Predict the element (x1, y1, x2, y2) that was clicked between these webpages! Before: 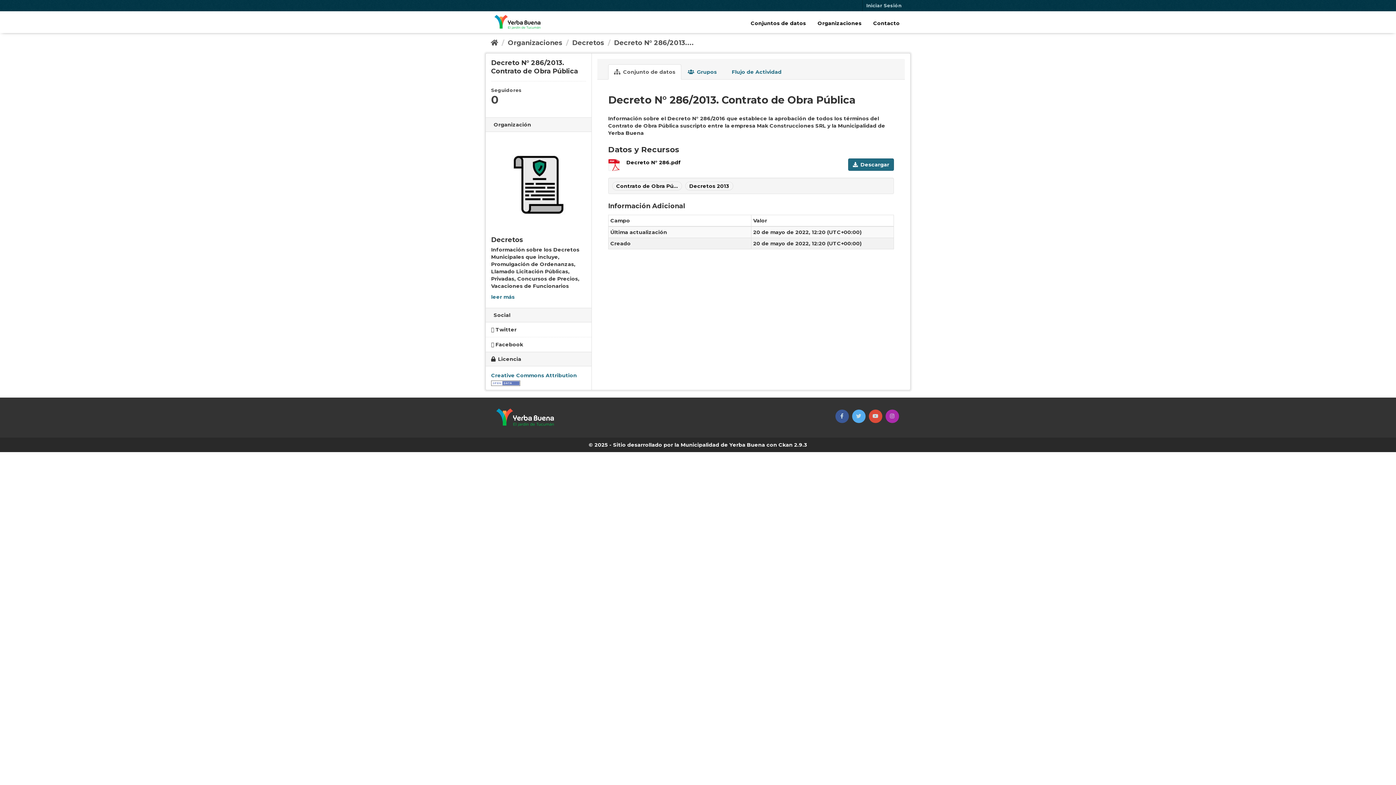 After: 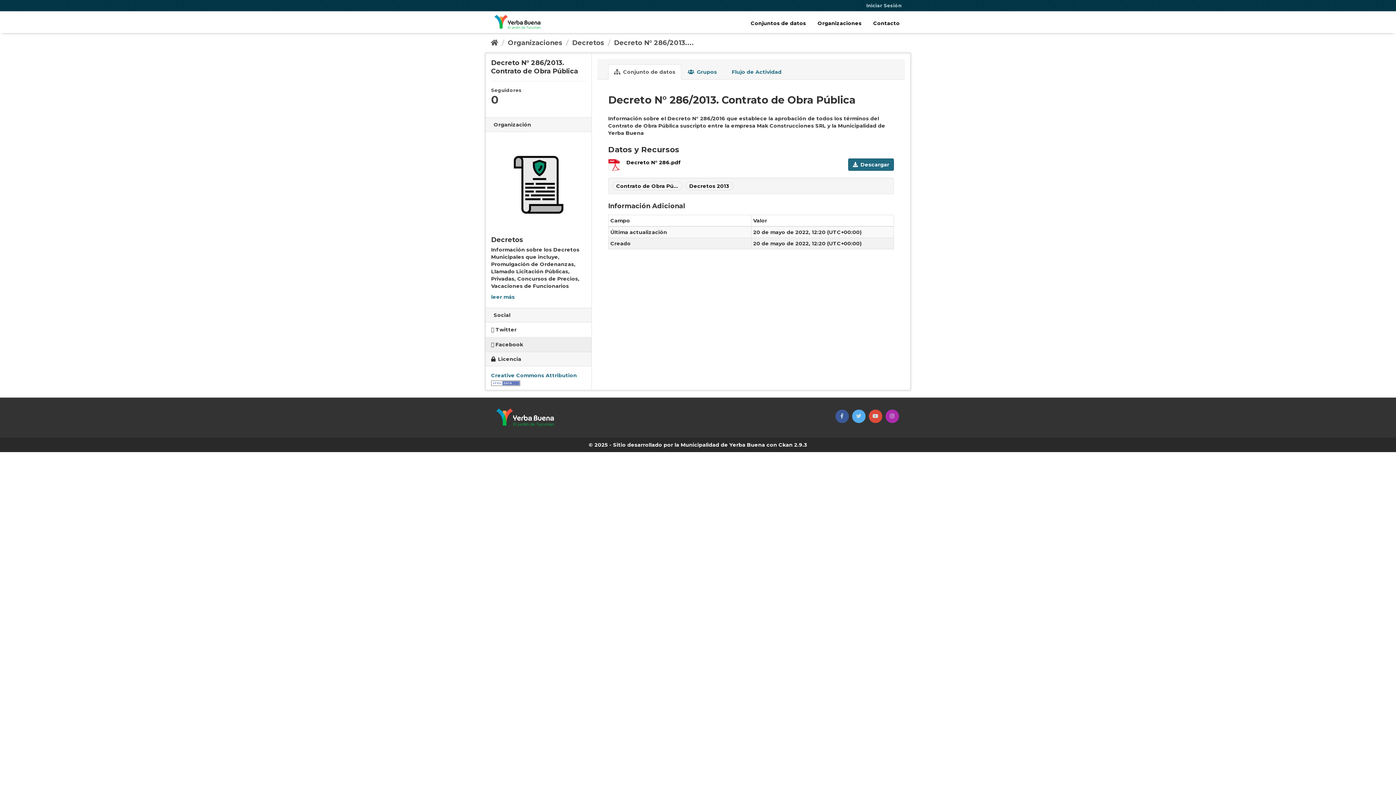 Action: bbox: (485, 337, 591, 352) label:  Facebook